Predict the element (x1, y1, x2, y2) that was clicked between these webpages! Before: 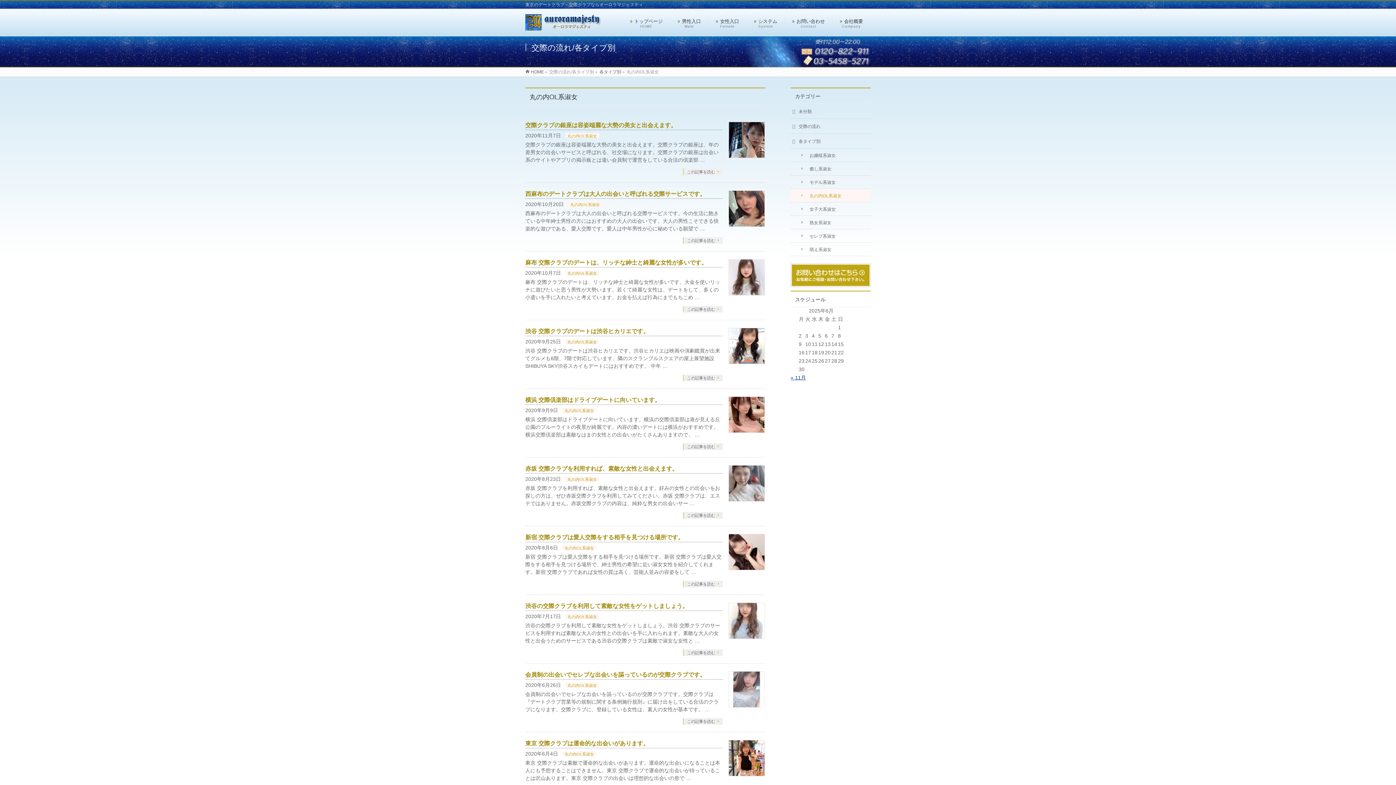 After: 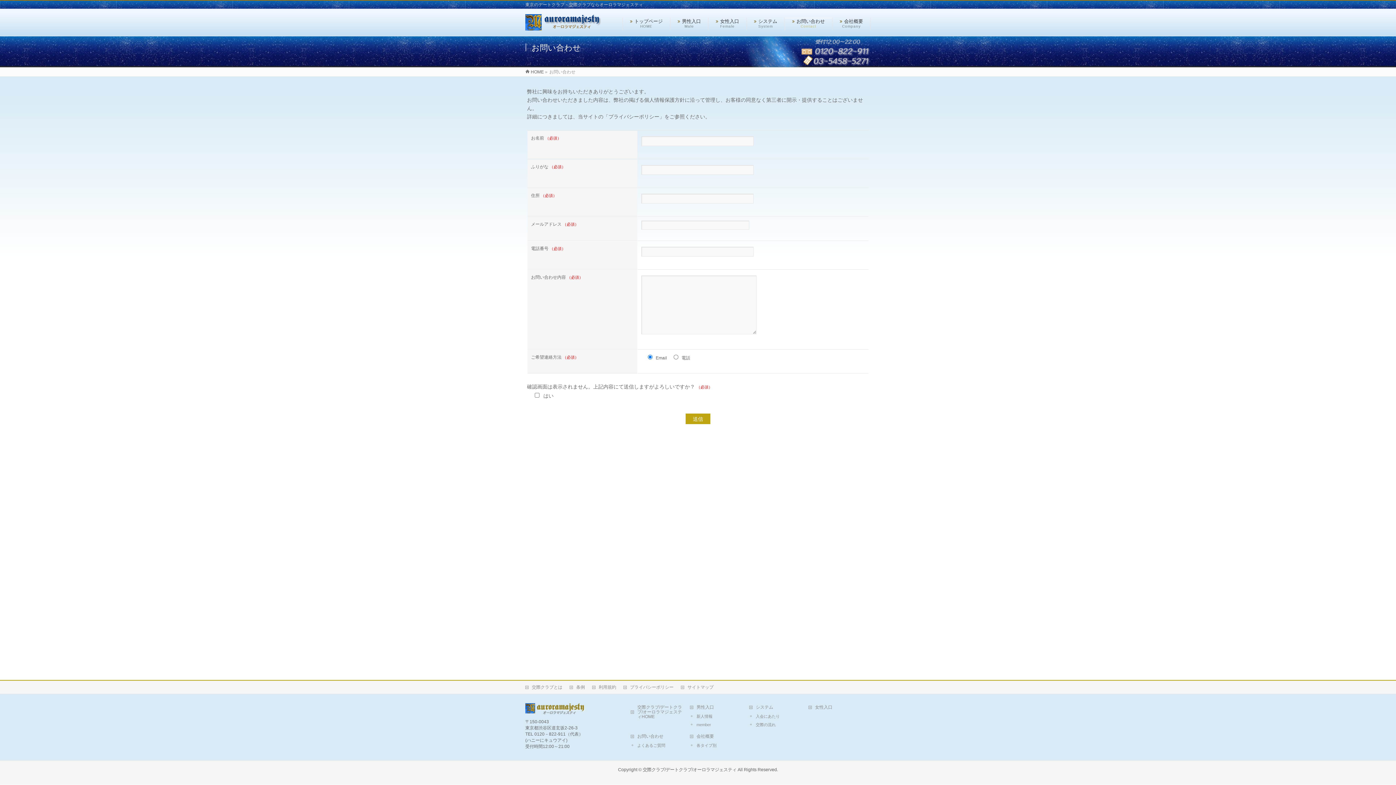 Action: bbox: (785, 17, 832, 30) label: お問い合わせ
Contact